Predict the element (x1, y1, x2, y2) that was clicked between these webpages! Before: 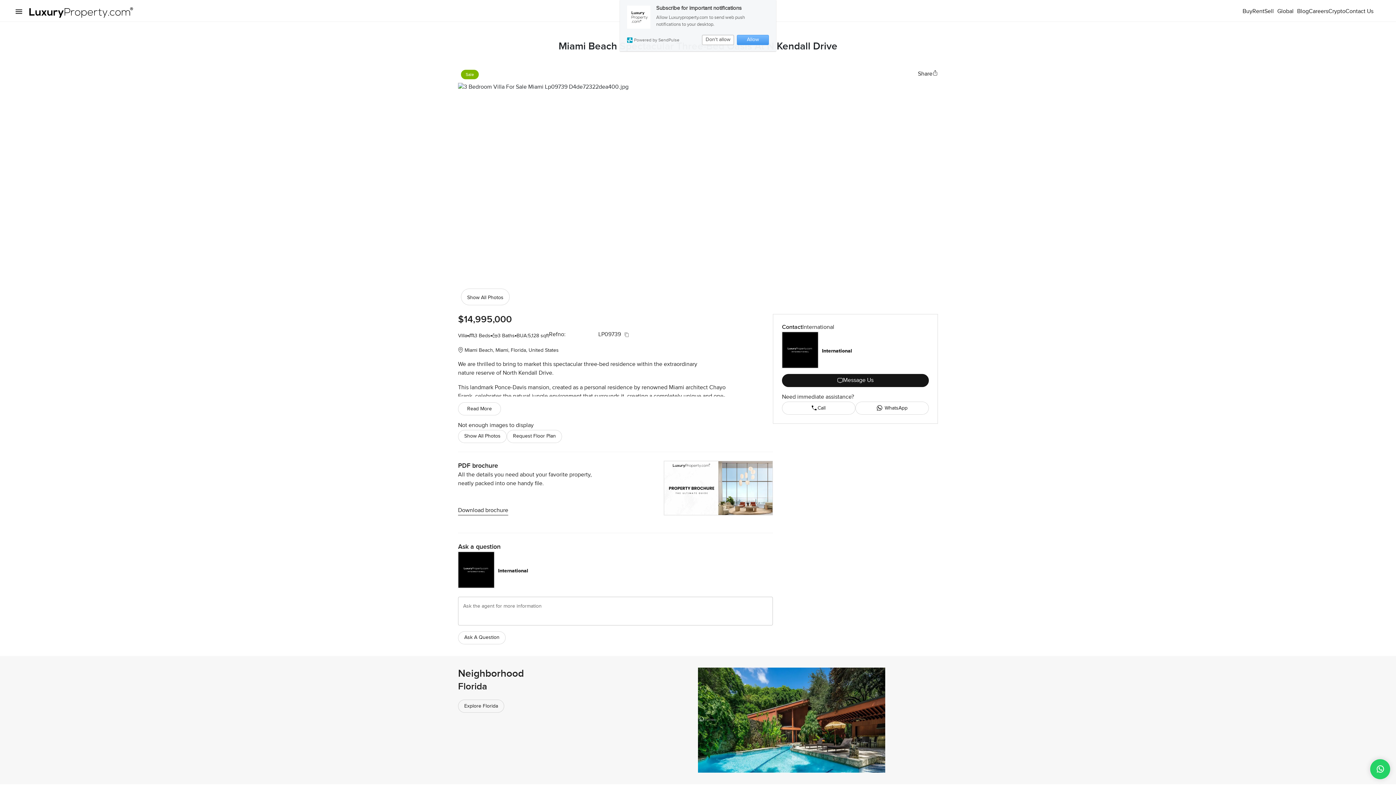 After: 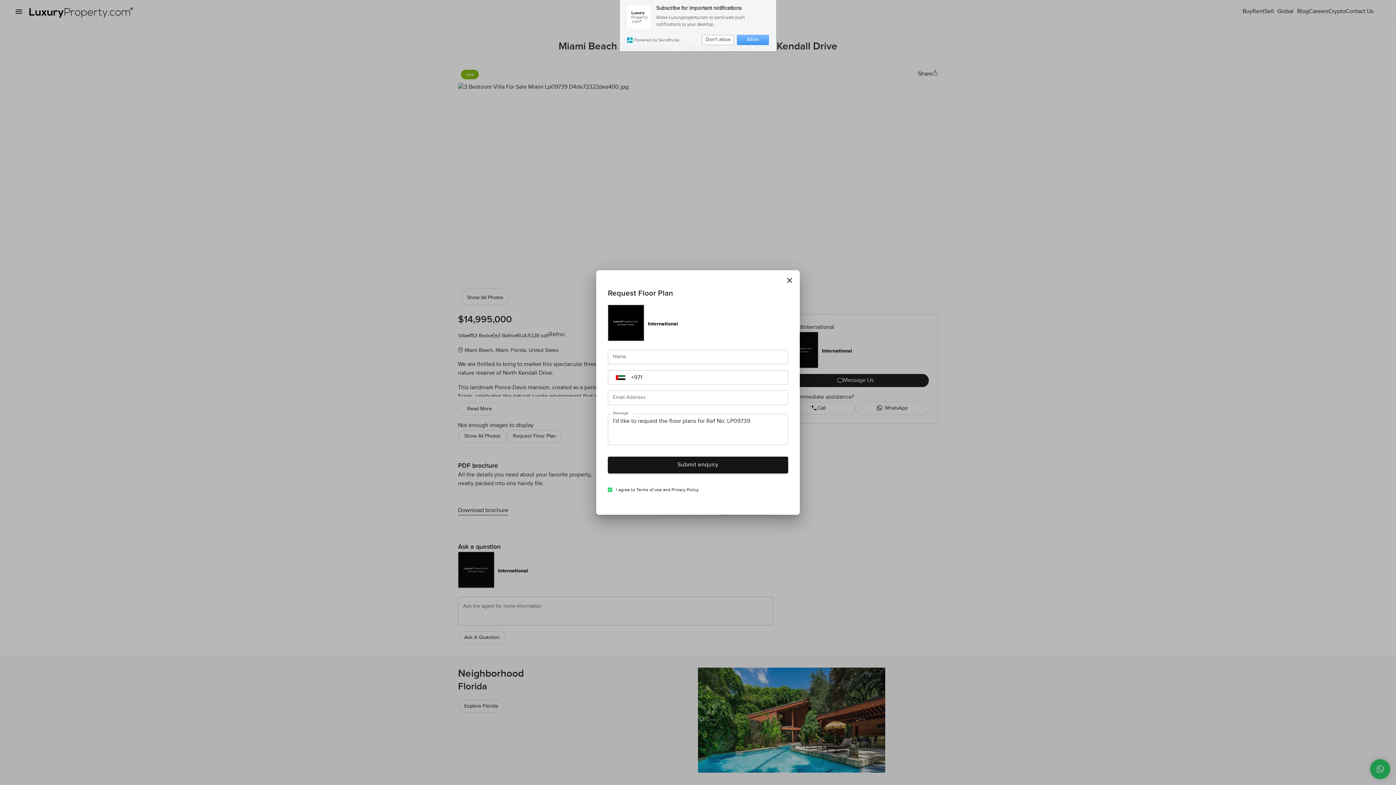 Action: label: Request Floor Plan bbox: (506, 430, 562, 443)